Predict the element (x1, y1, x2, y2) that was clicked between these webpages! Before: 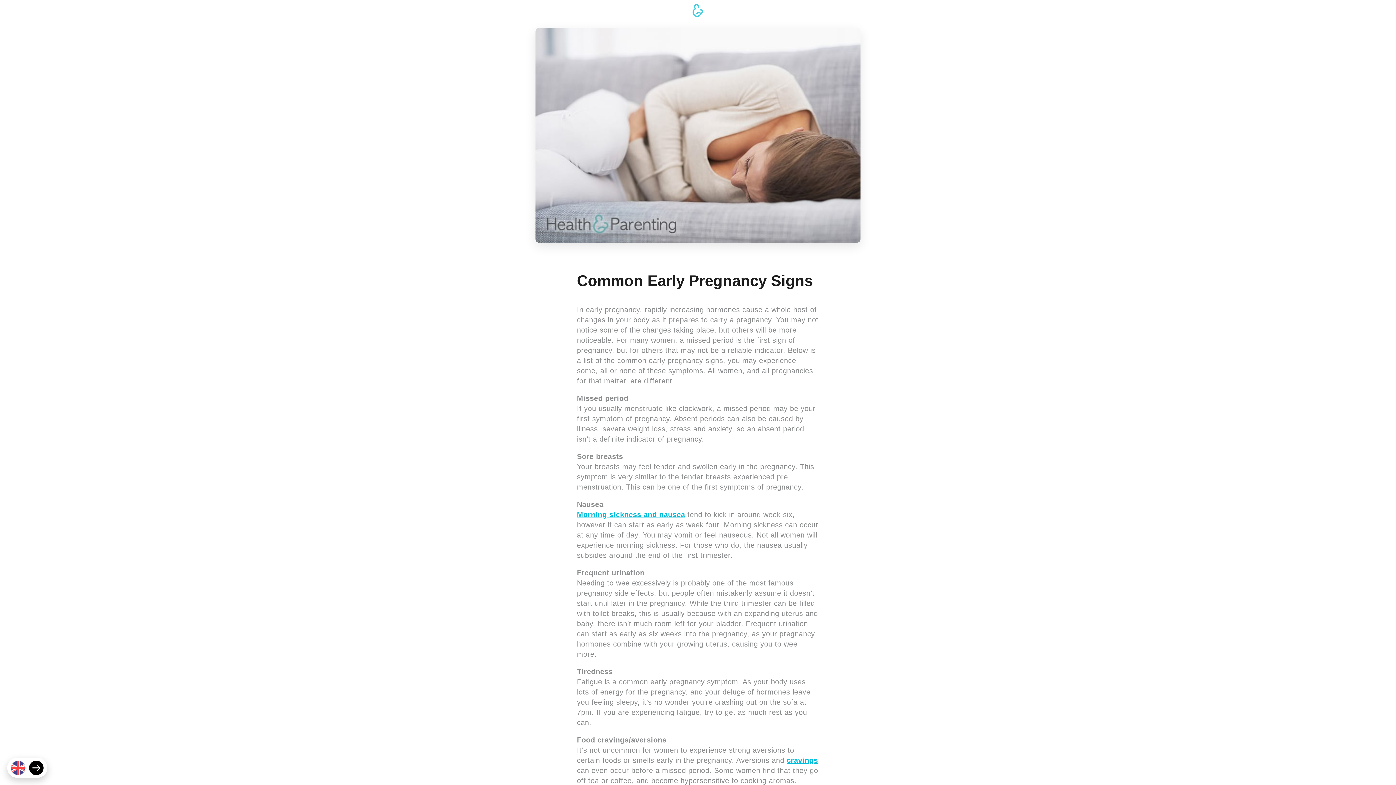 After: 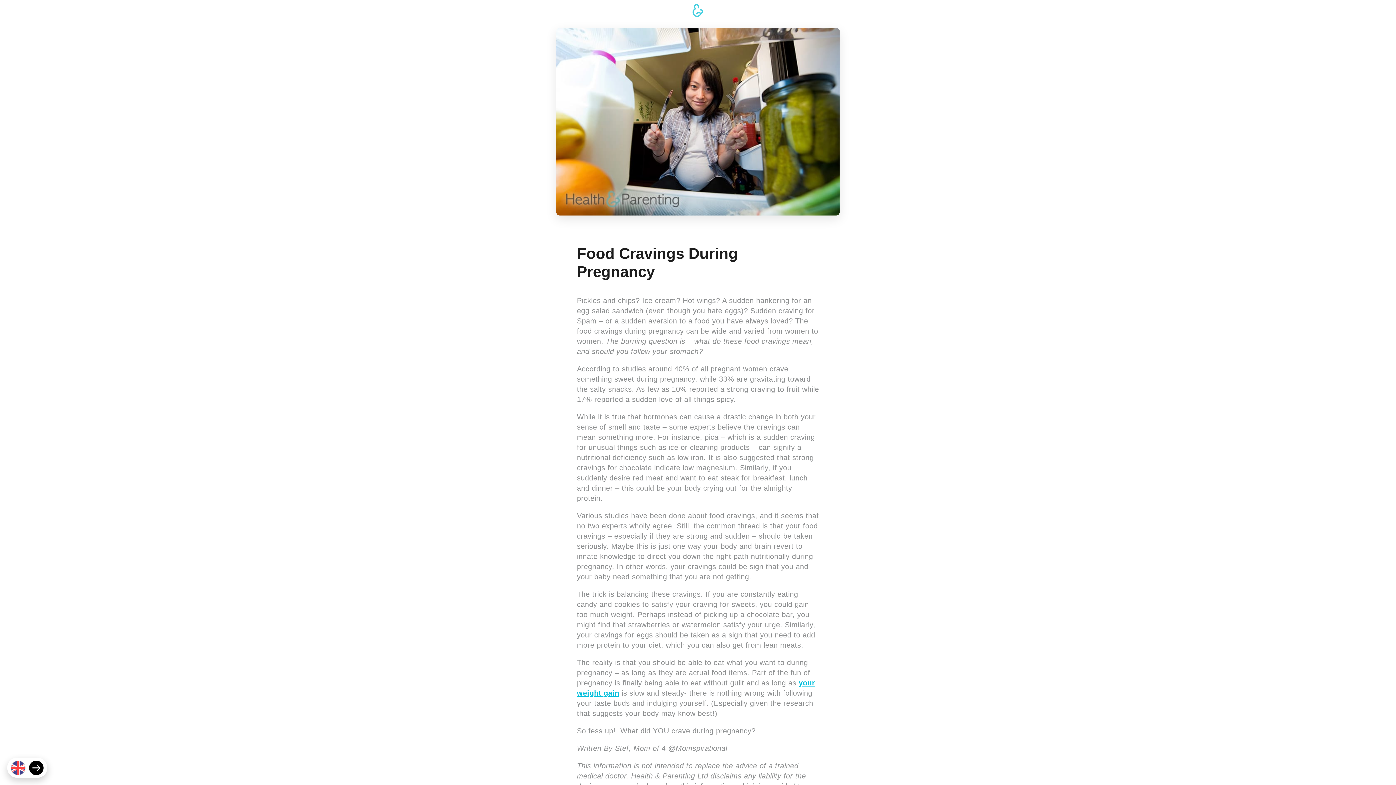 Action: label: cravings bbox: (786, 756, 818, 764)